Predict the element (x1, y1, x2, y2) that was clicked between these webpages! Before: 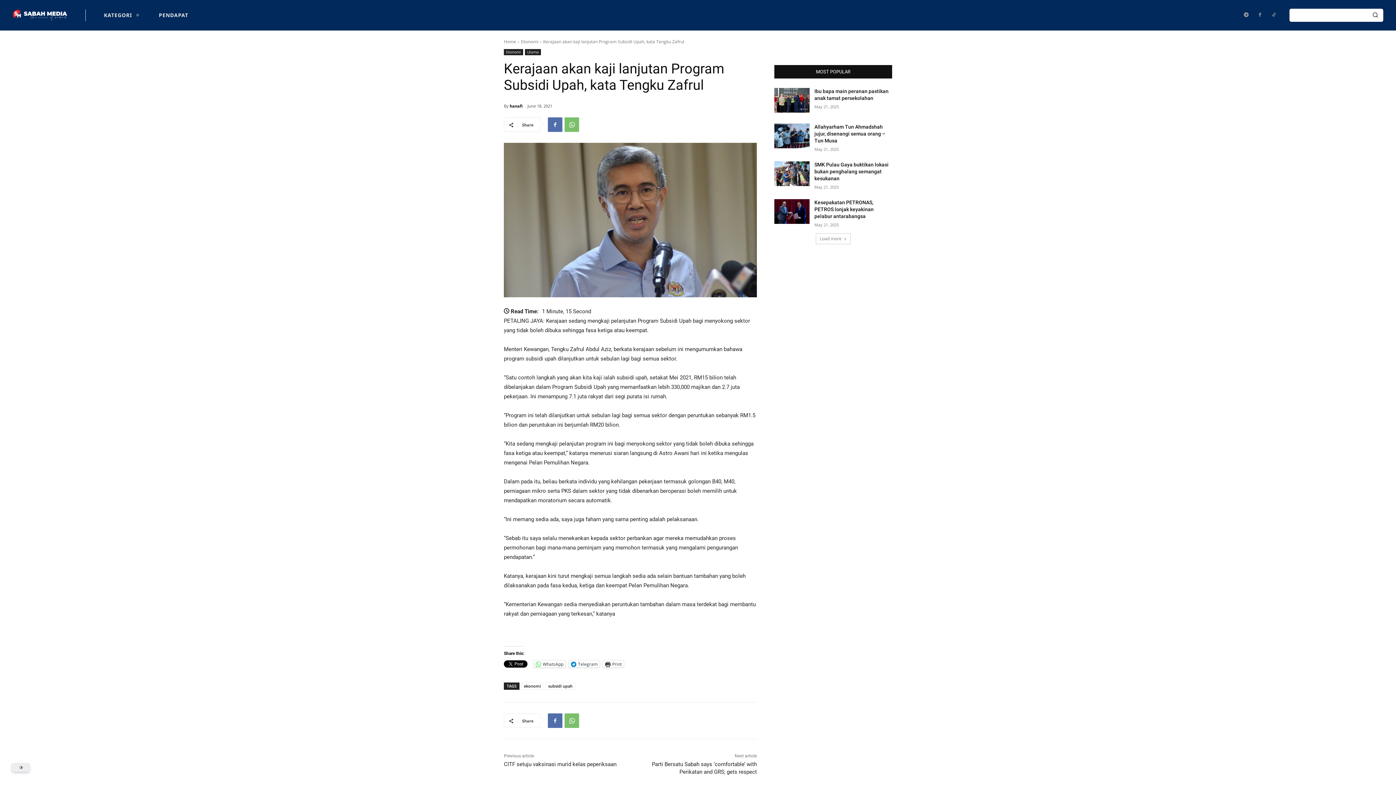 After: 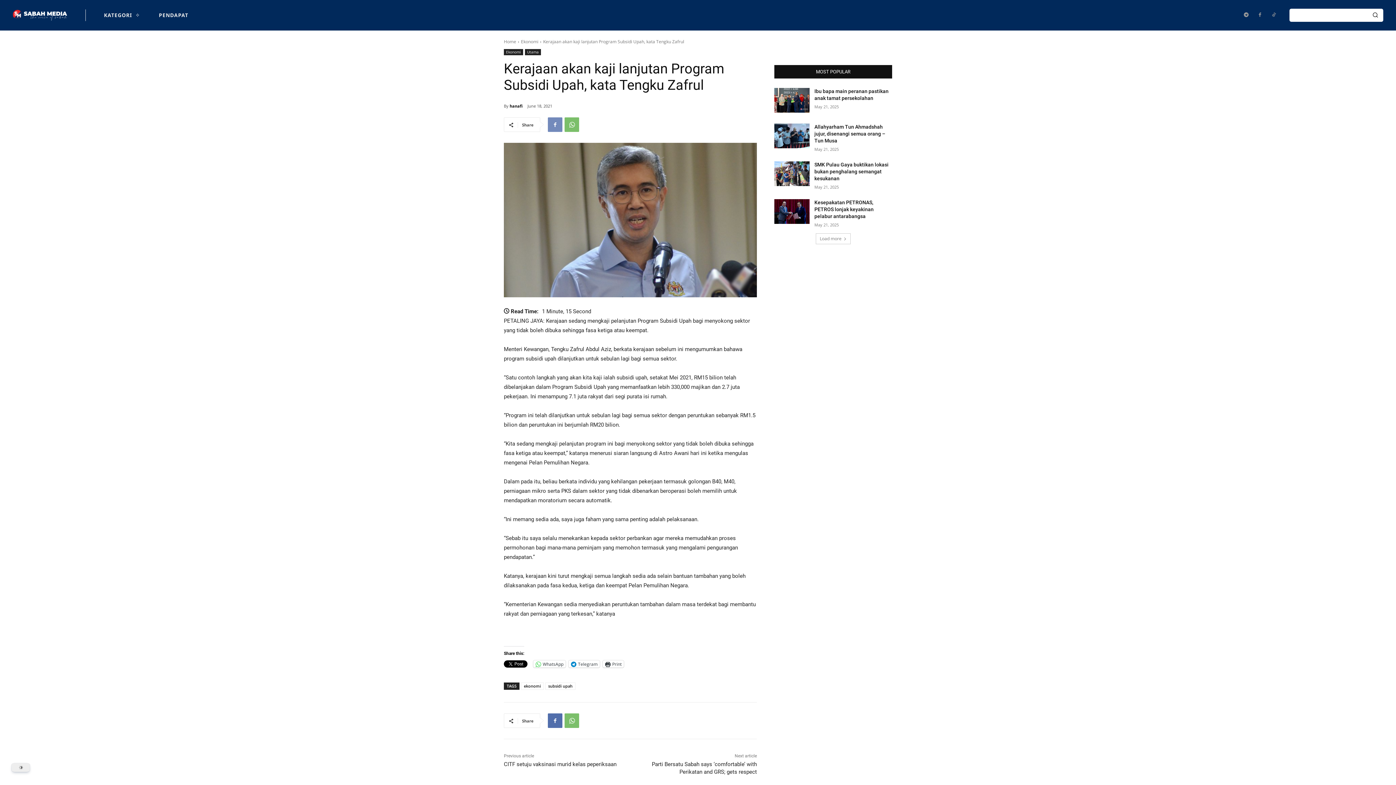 Action: bbox: (548, 117, 562, 132)